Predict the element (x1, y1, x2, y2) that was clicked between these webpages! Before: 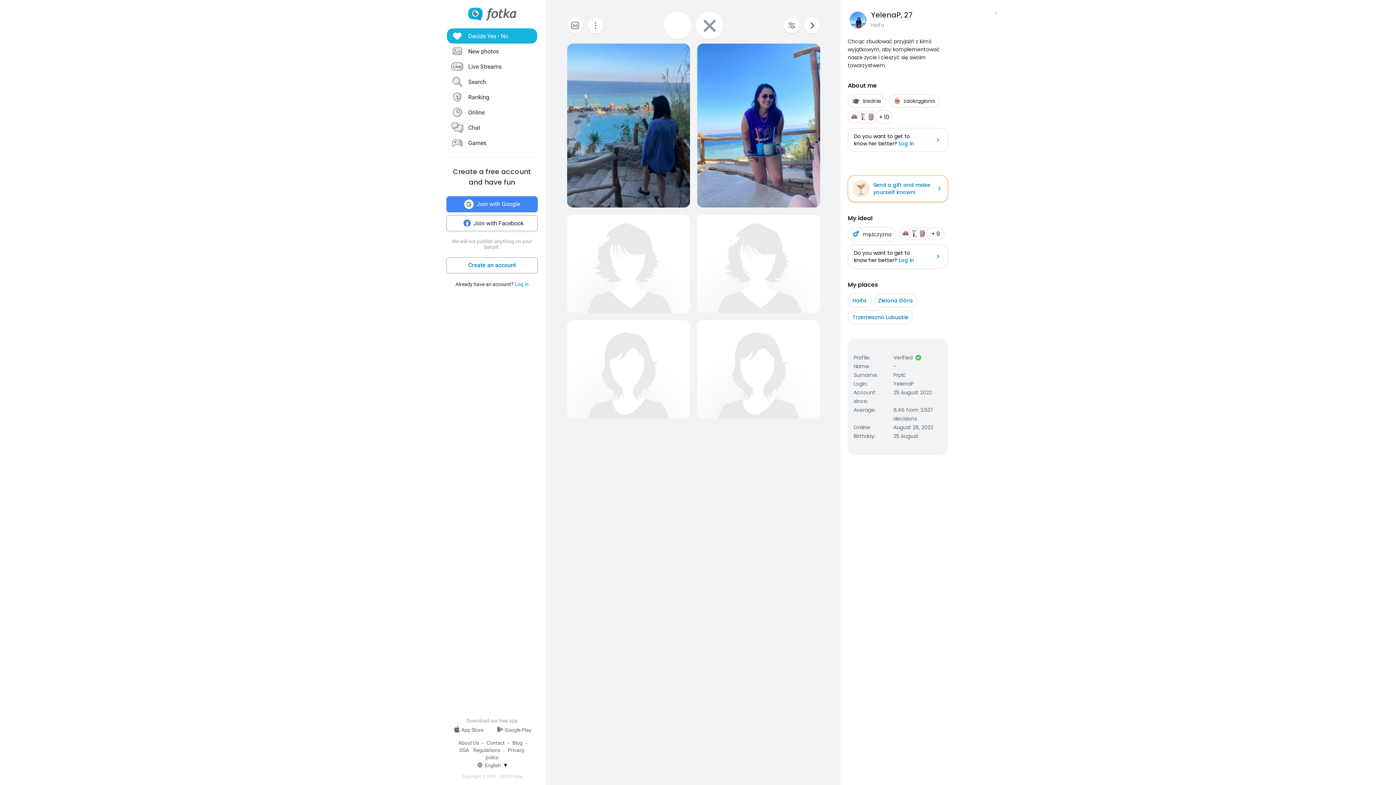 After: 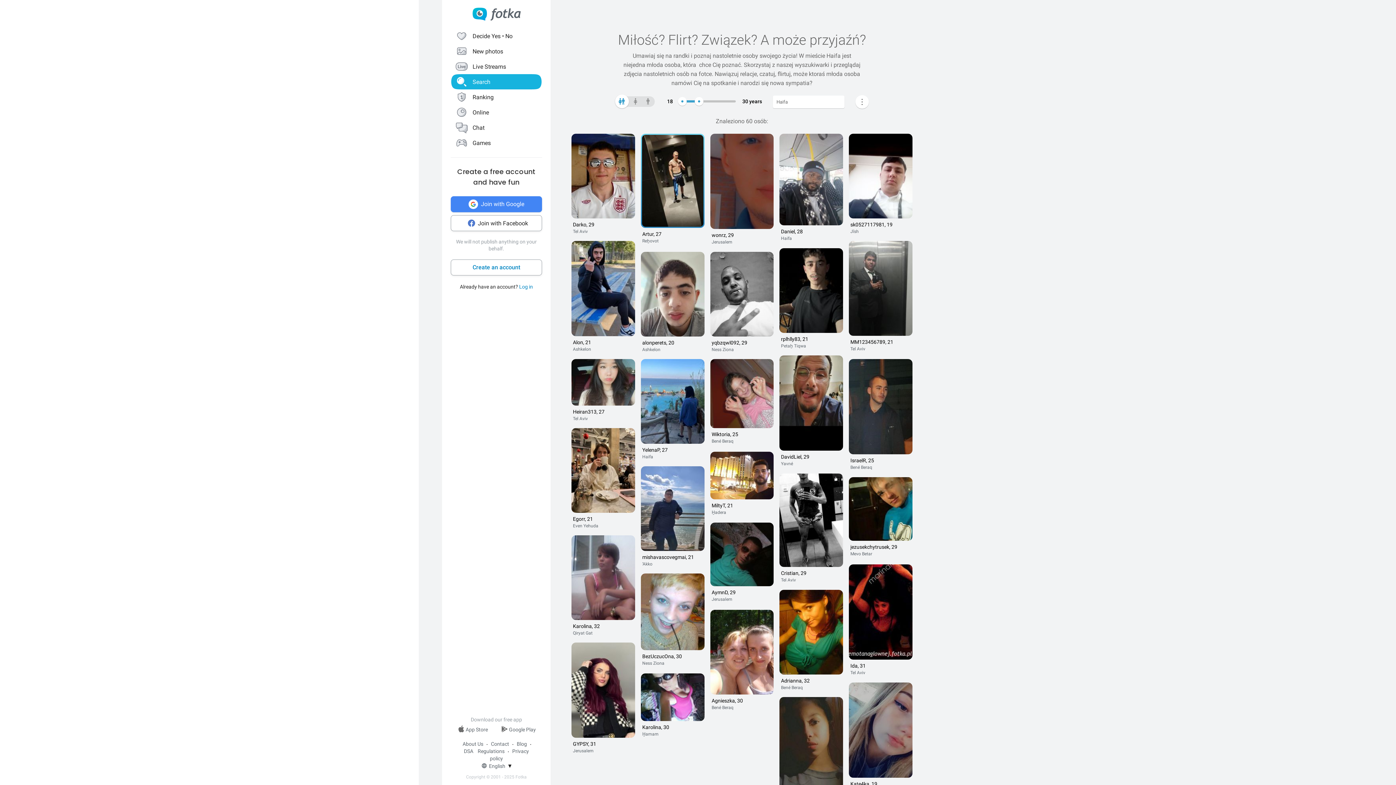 Action: bbox: (852, 297, 866, 304) label: Haifa